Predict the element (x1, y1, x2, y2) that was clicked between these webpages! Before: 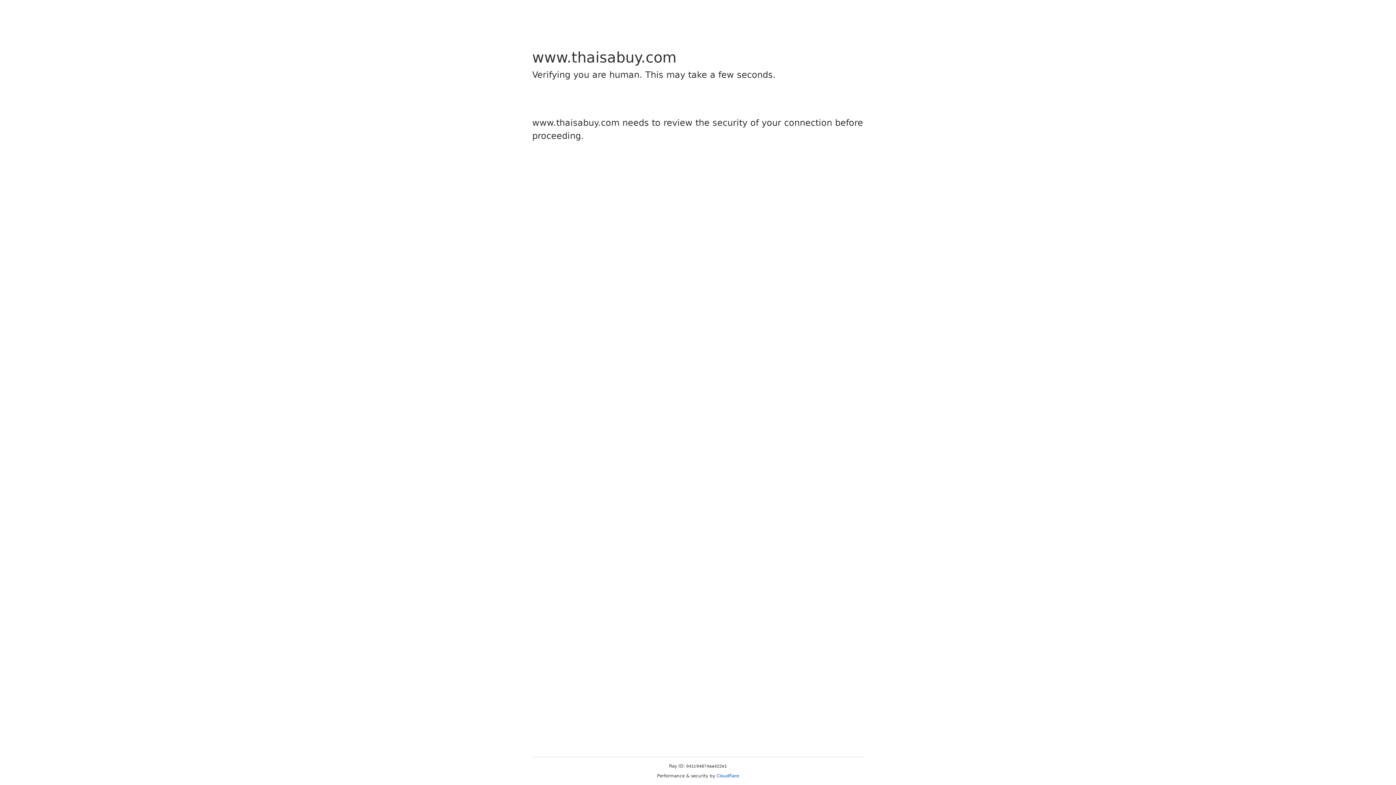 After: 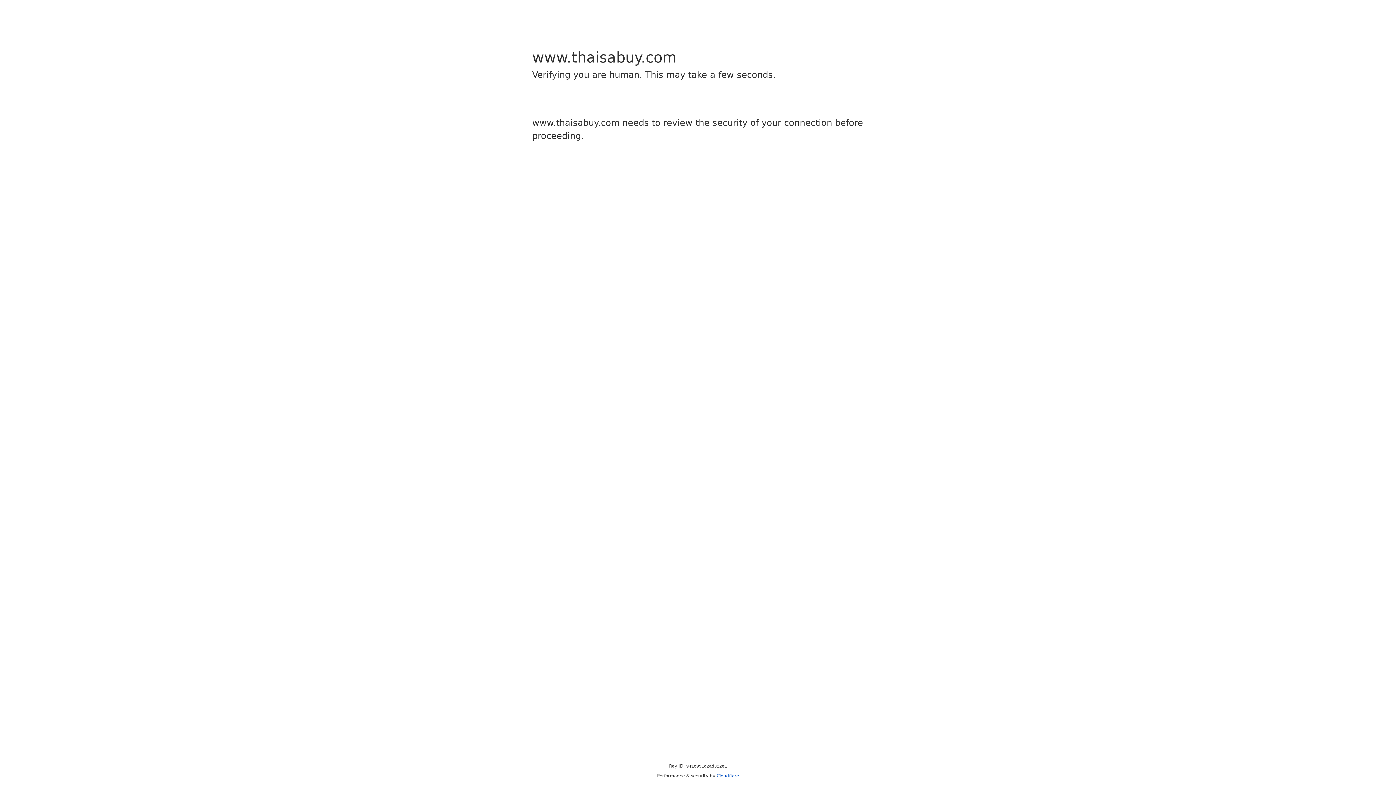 Action: label: Cloudflare bbox: (716, 773, 739, 778)